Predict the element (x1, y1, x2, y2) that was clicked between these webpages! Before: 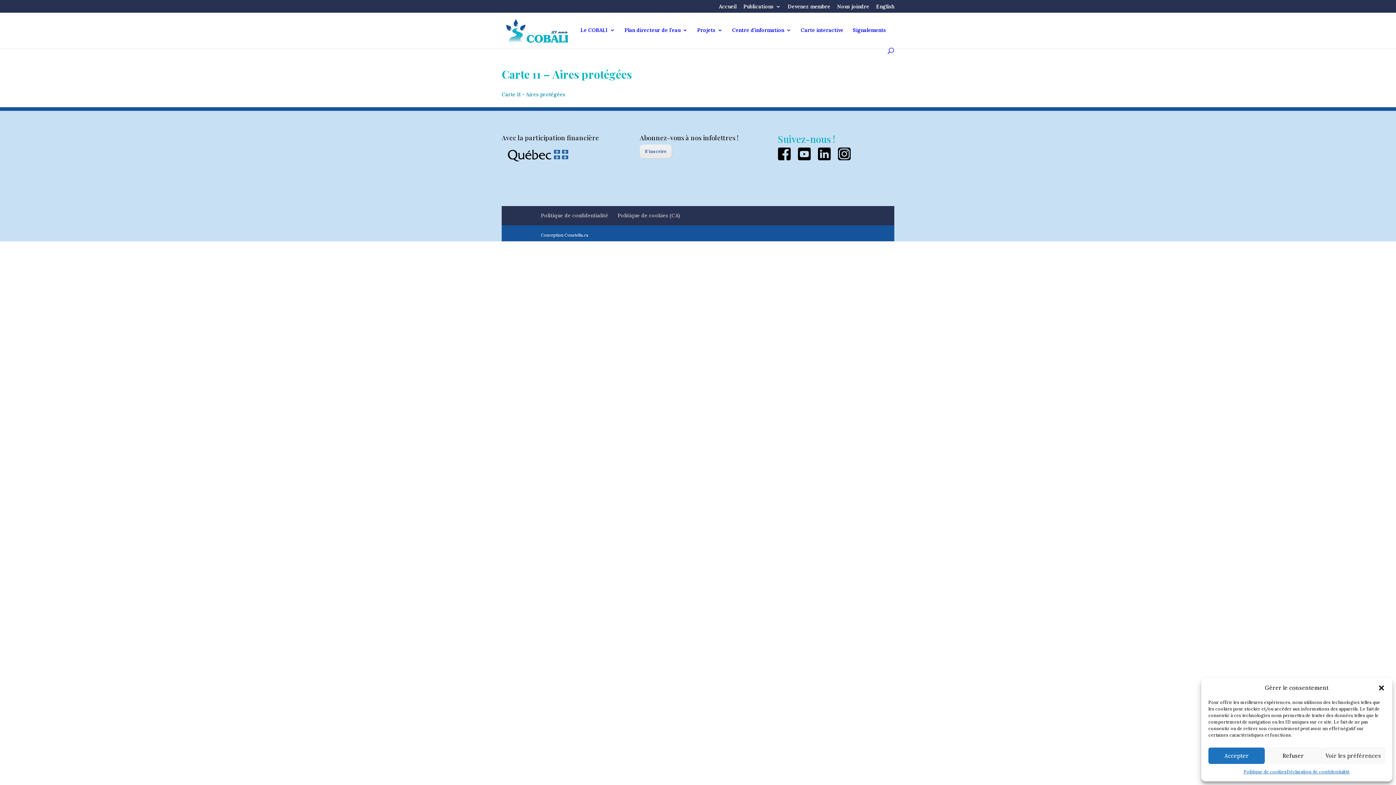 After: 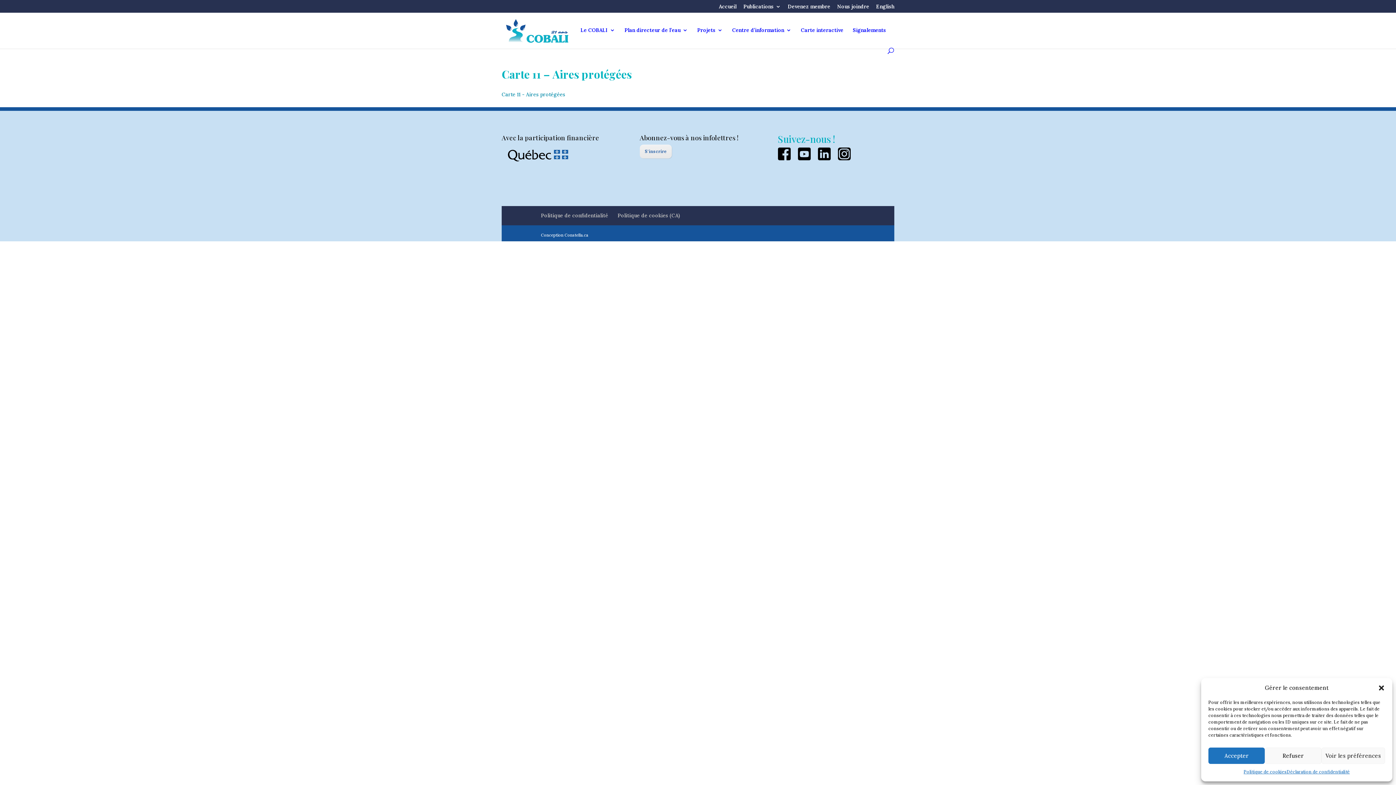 Action: label: Carte 11 - Aires protégées bbox: (501, 91, 565, 97)